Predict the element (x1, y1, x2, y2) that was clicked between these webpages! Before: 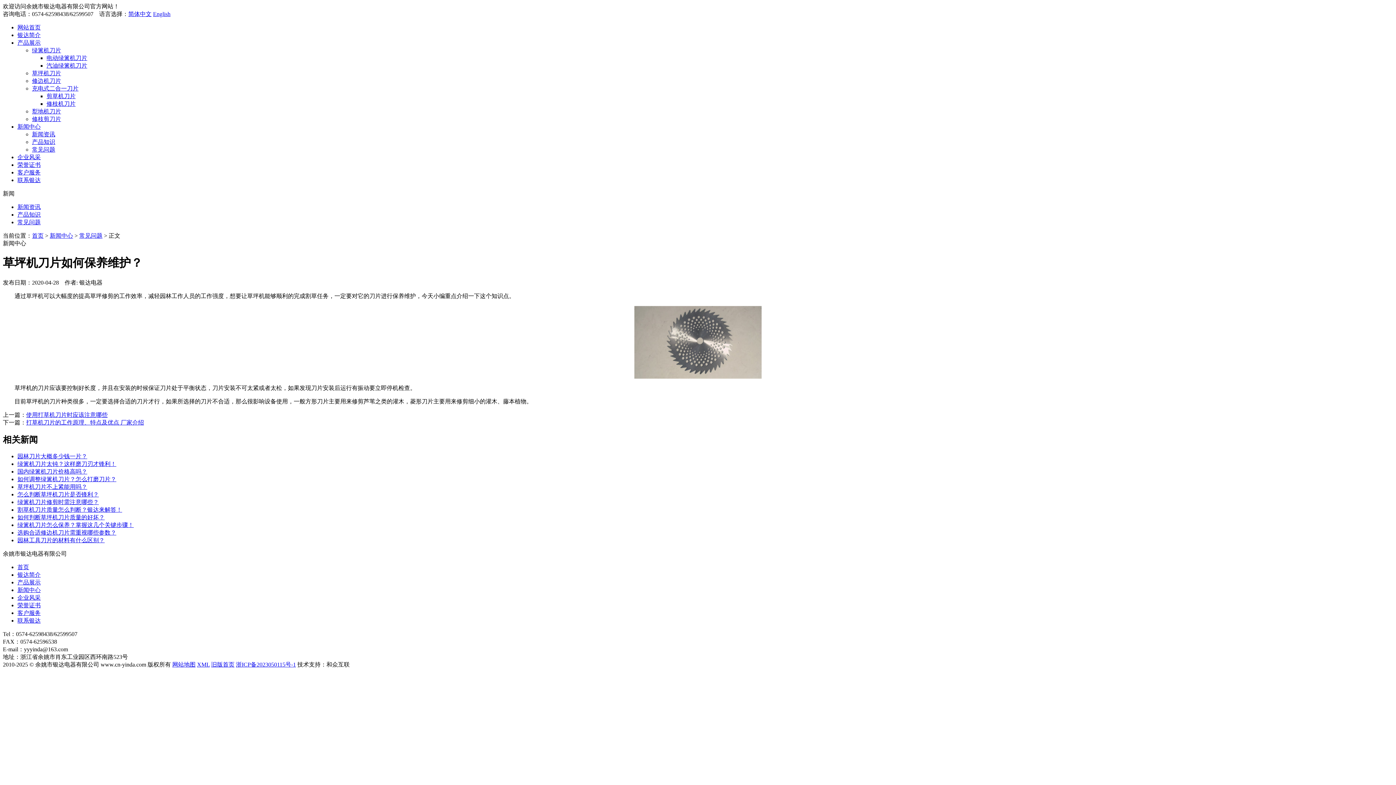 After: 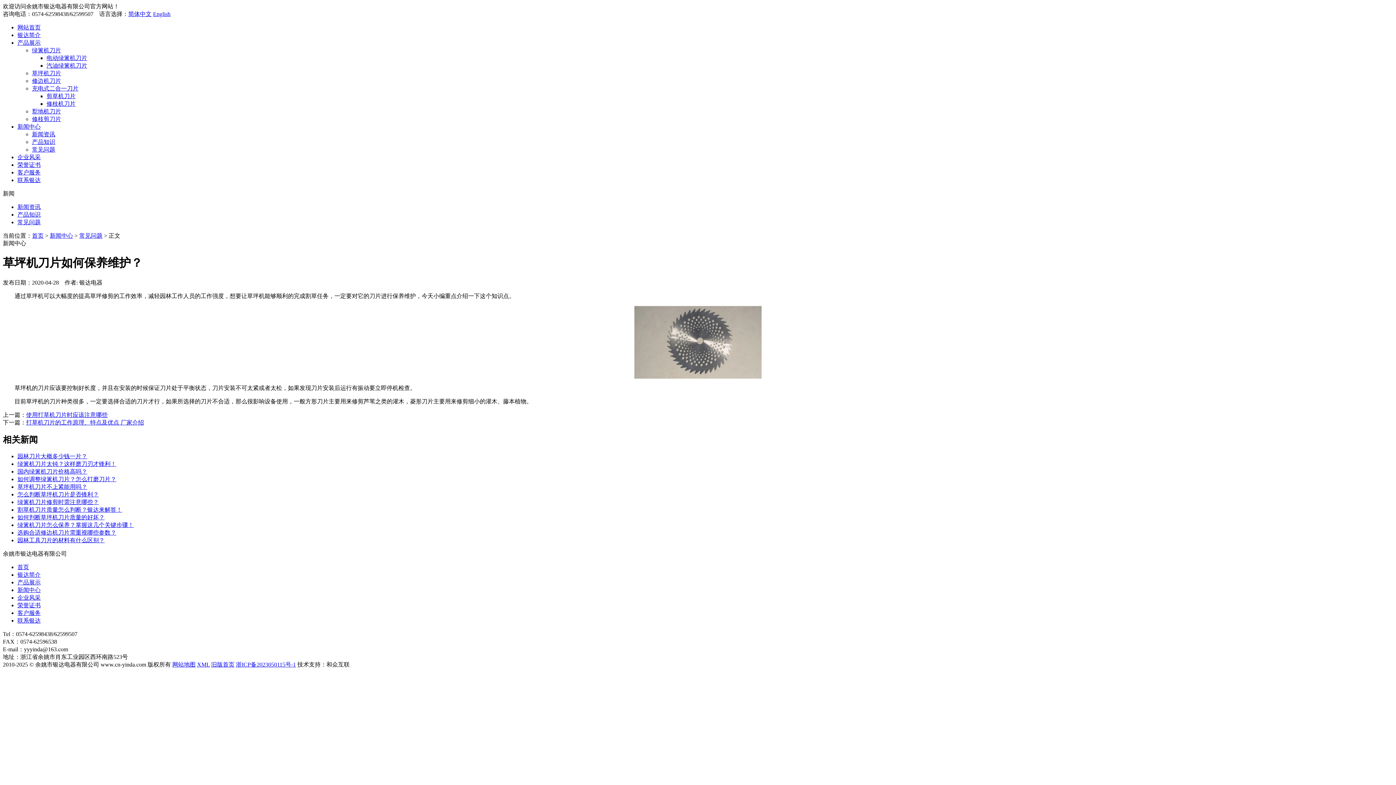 Action: label: XML bbox: (197, 661, 209, 667)